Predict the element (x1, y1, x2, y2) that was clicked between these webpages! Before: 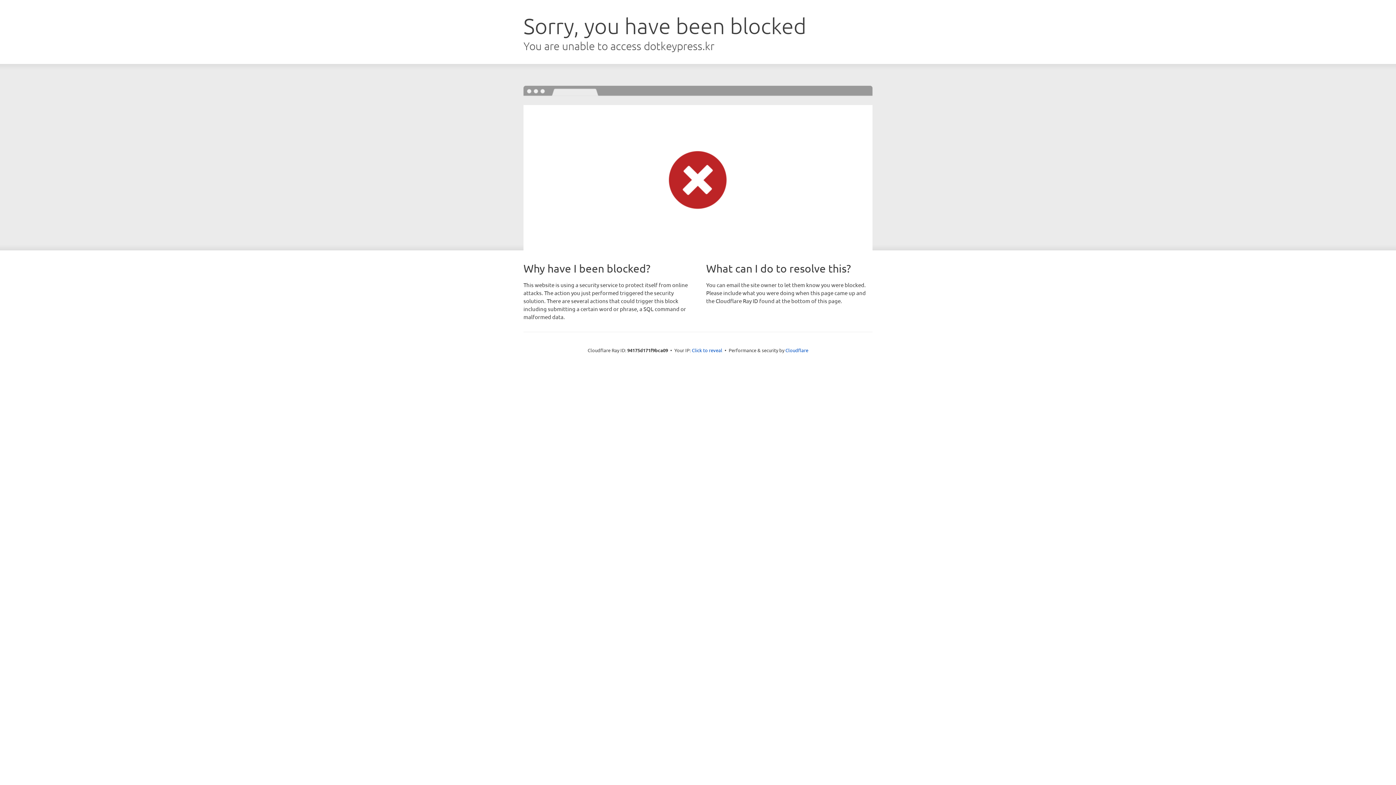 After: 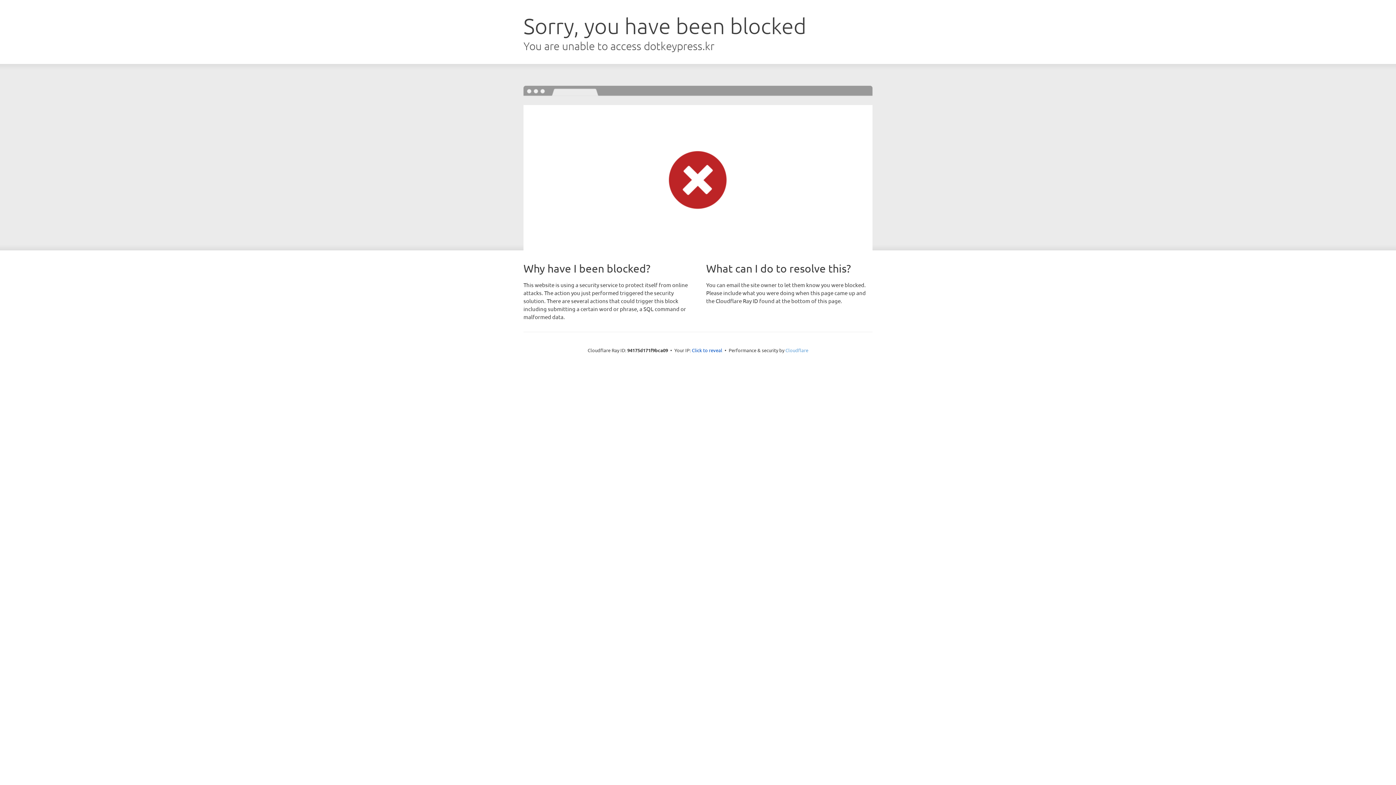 Action: label: Cloudflare bbox: (785, 347, 808, 353)